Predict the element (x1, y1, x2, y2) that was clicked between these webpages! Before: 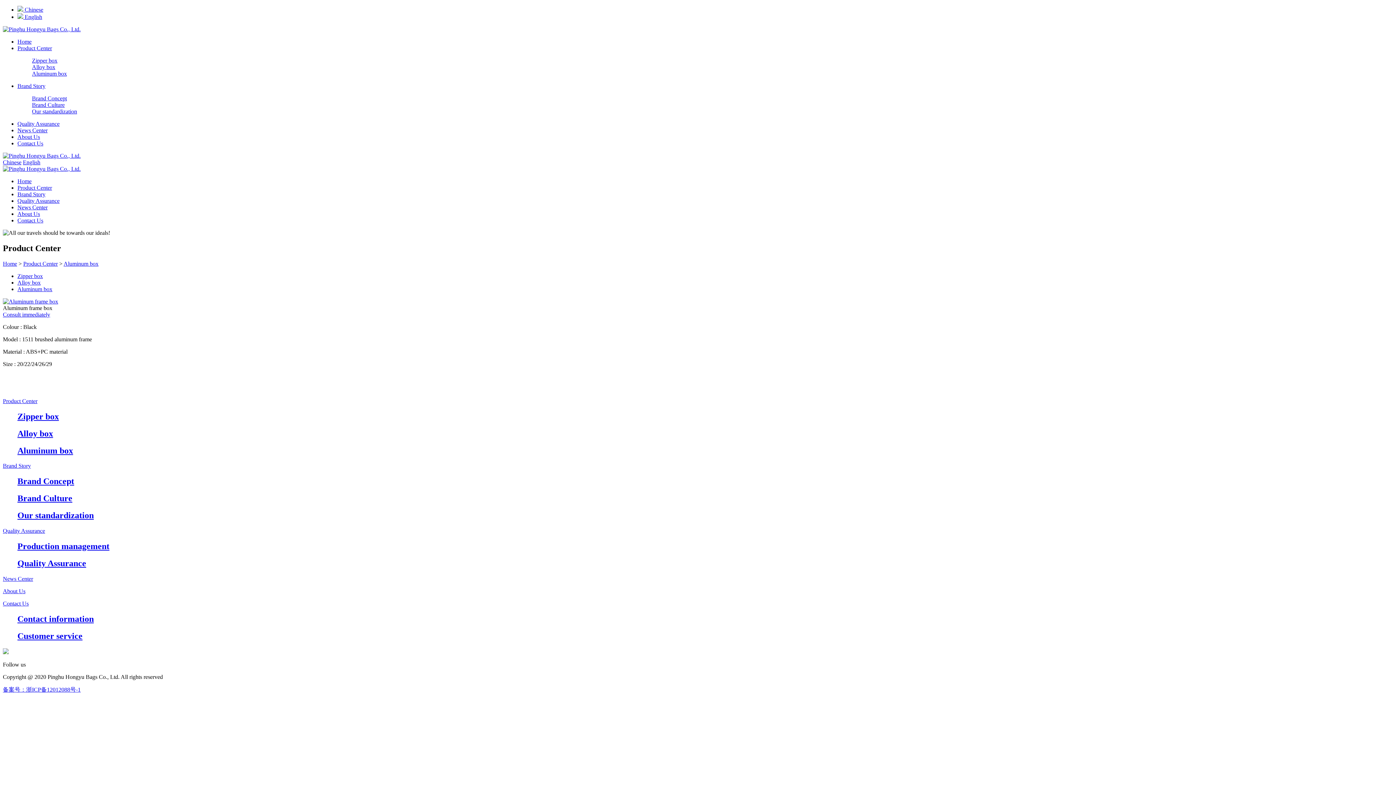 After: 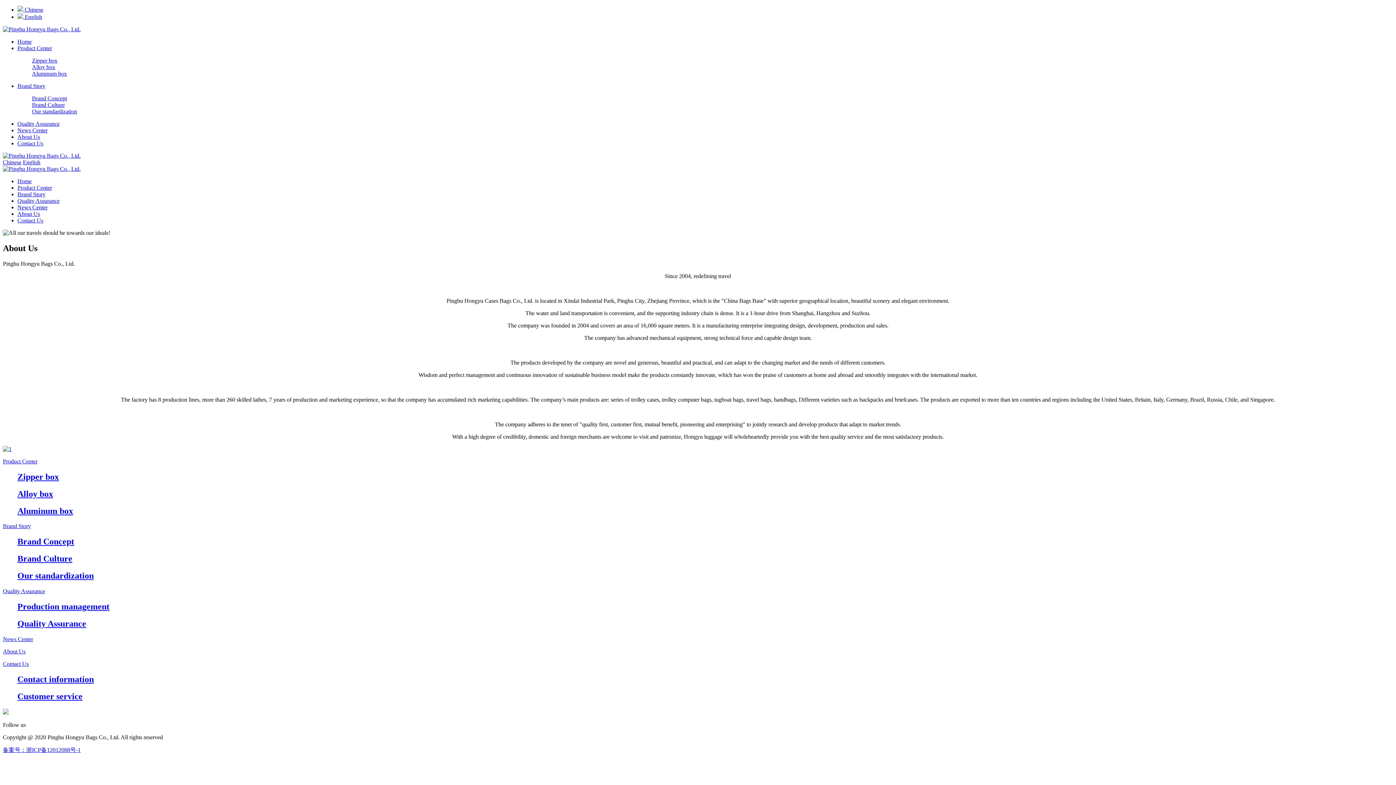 Action: label: About Us bbox: (17, 133, 40, 140)